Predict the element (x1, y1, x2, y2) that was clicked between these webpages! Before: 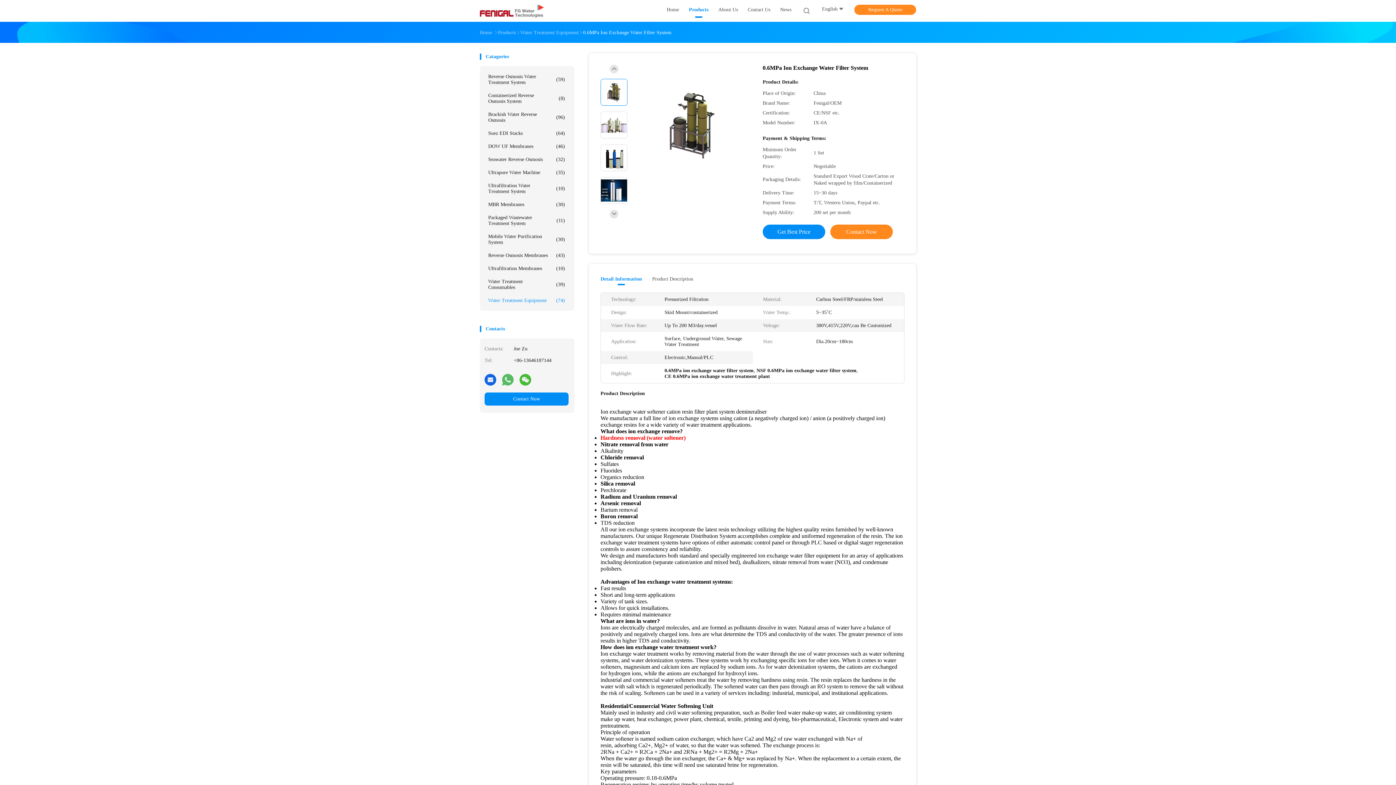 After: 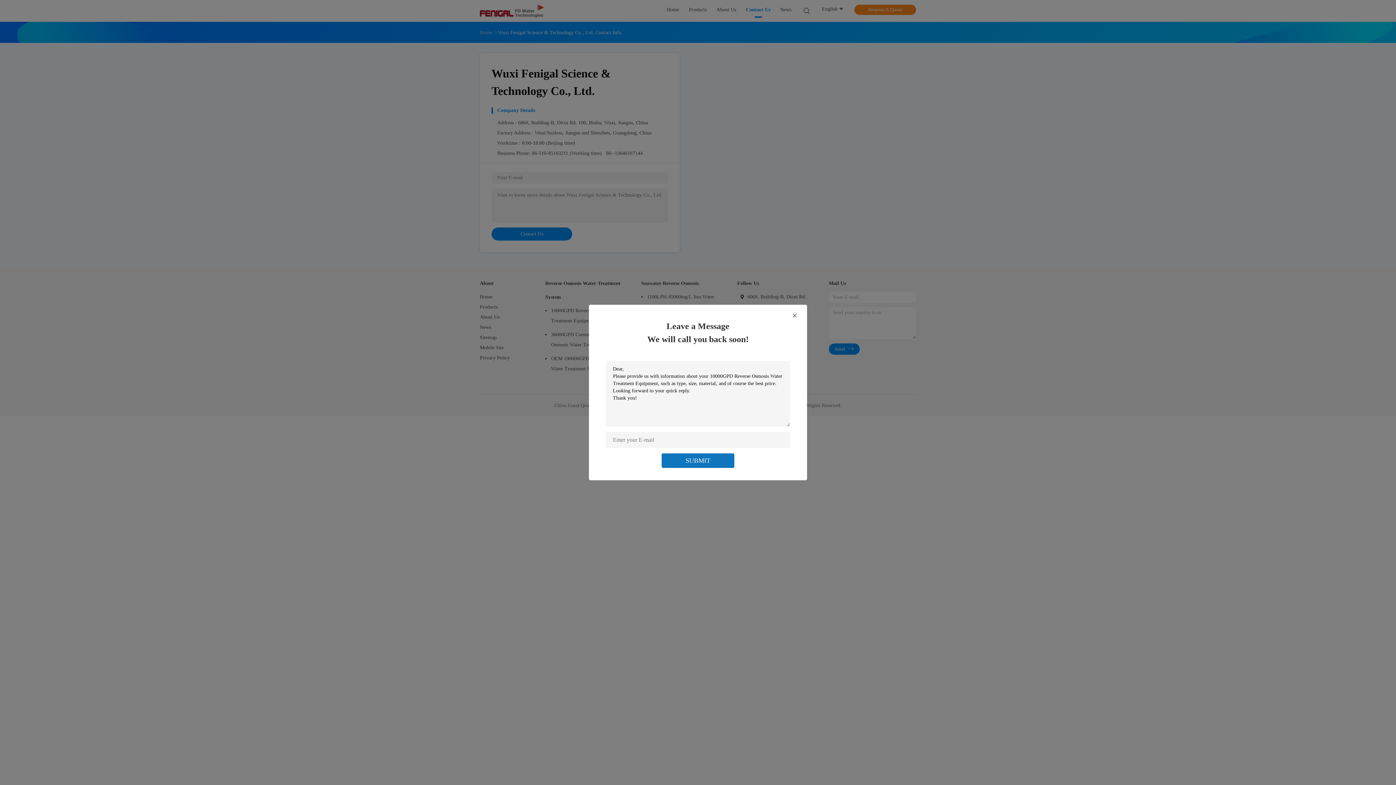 Action: bbox: (748, 6, 770, 15) label: Contact Us